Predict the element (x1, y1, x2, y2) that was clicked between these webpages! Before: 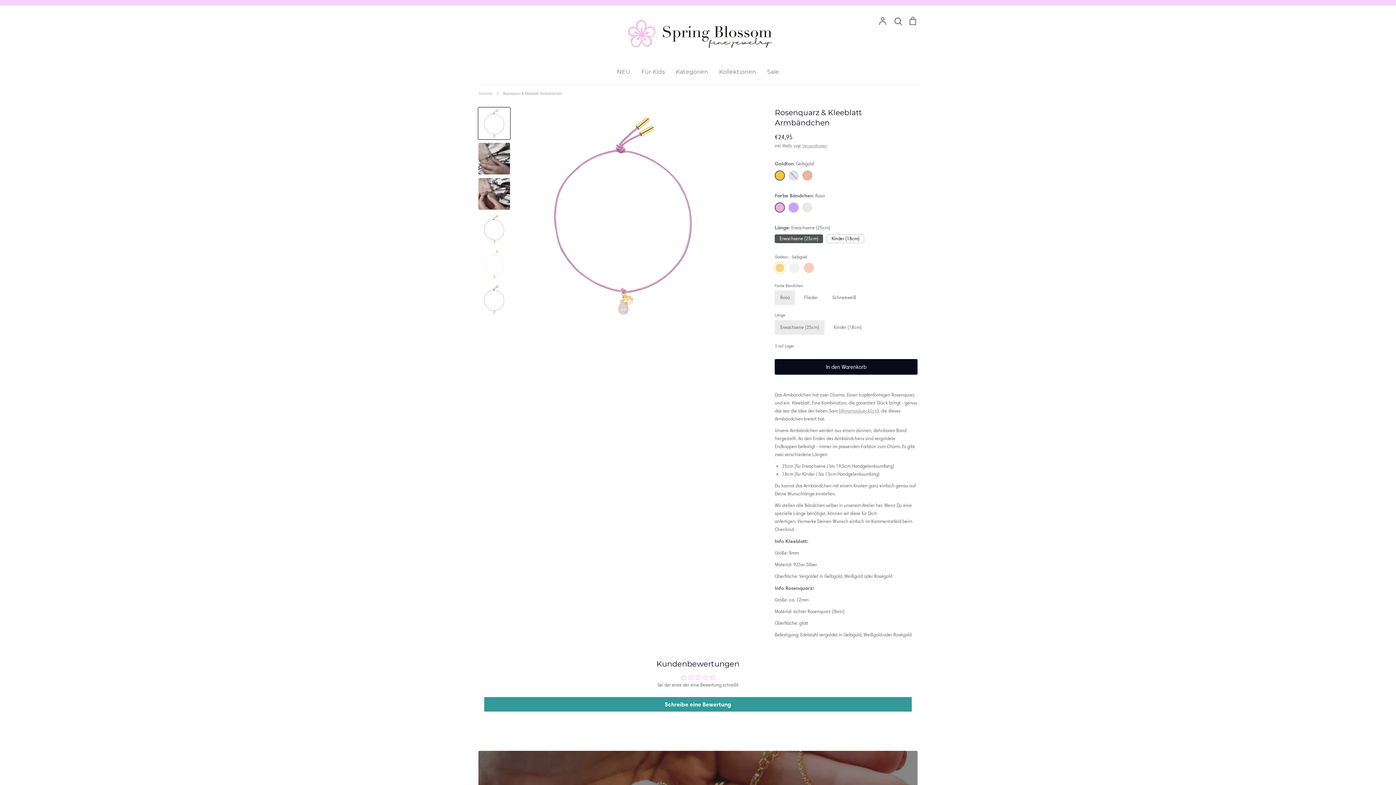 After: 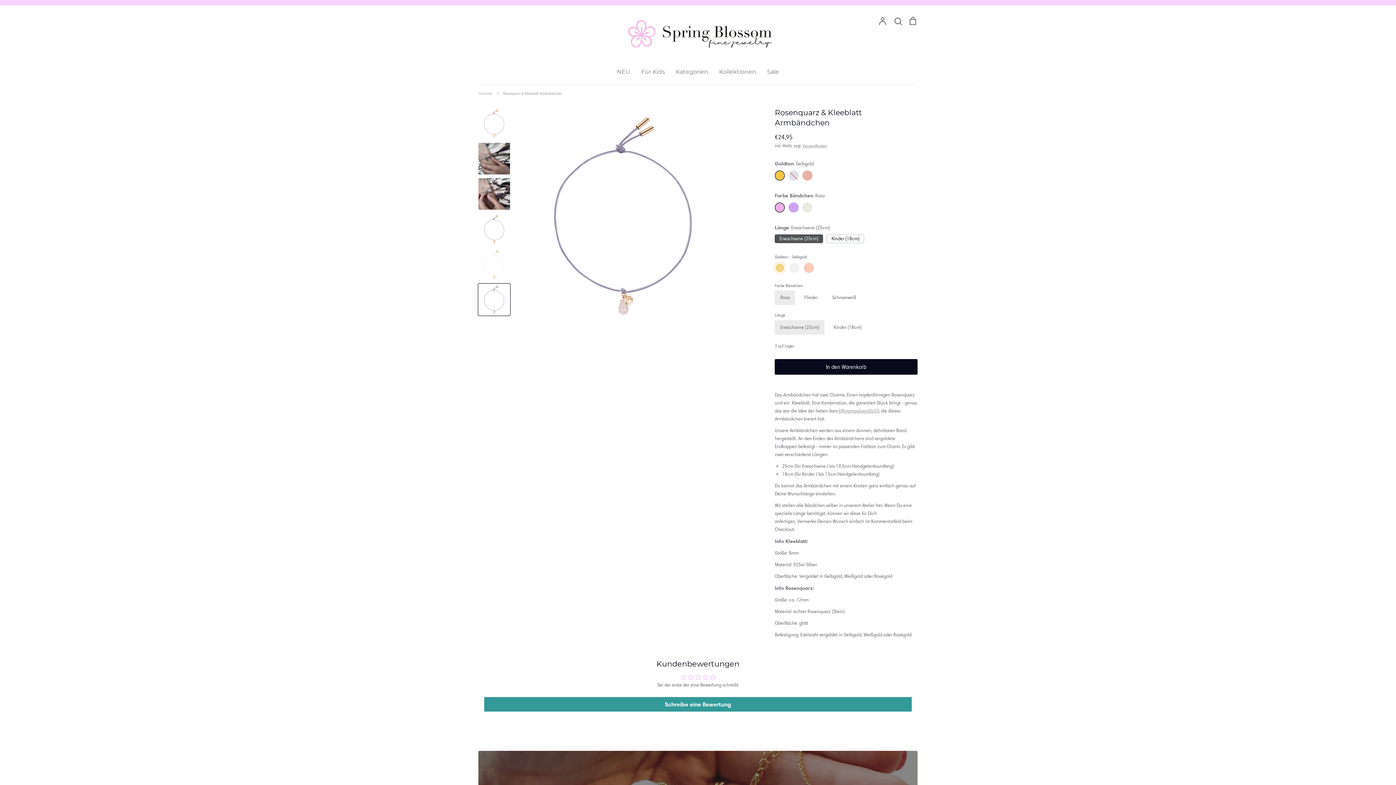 Action: bbox: (478, 283, 510, 315)